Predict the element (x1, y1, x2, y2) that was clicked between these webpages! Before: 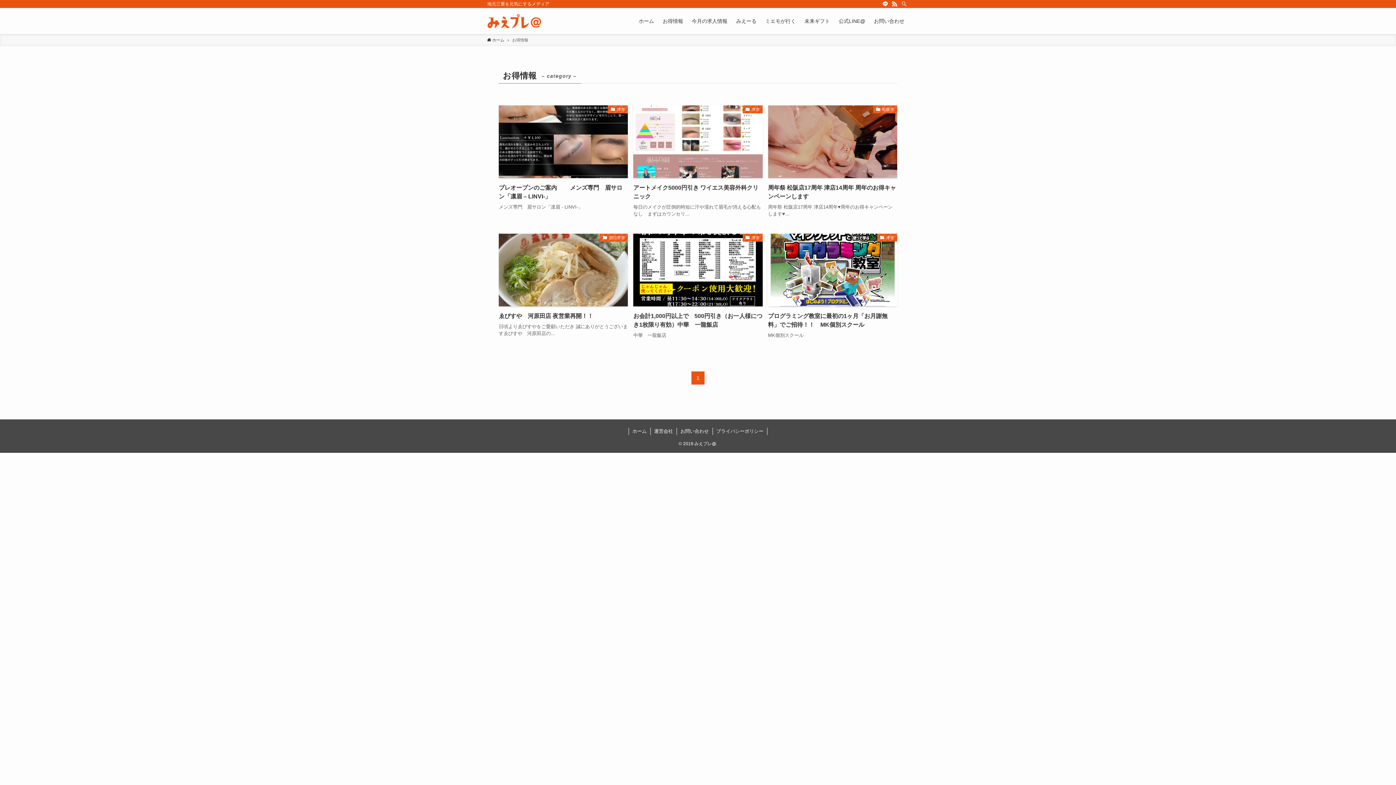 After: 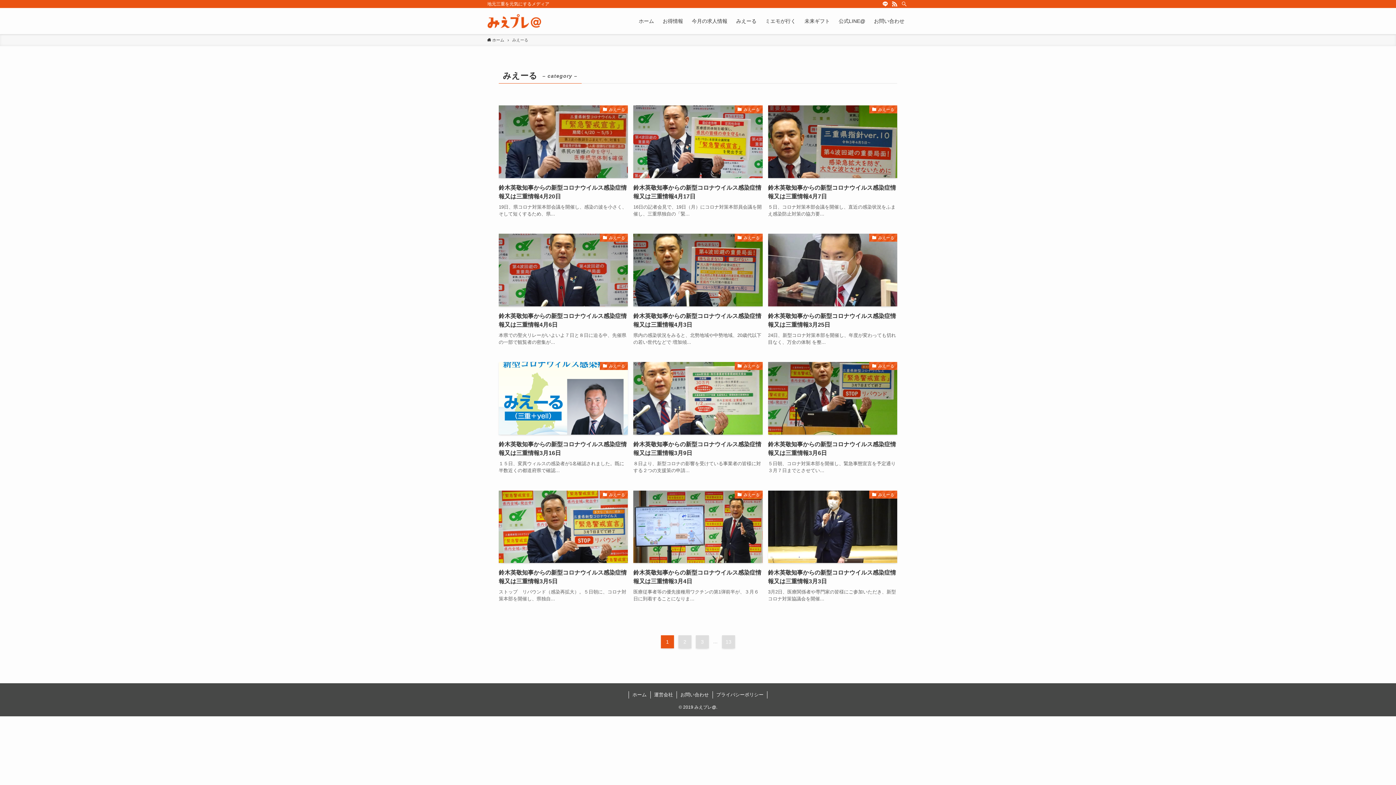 Action: bbox: (732, 8, 761, 34) label: みえーる